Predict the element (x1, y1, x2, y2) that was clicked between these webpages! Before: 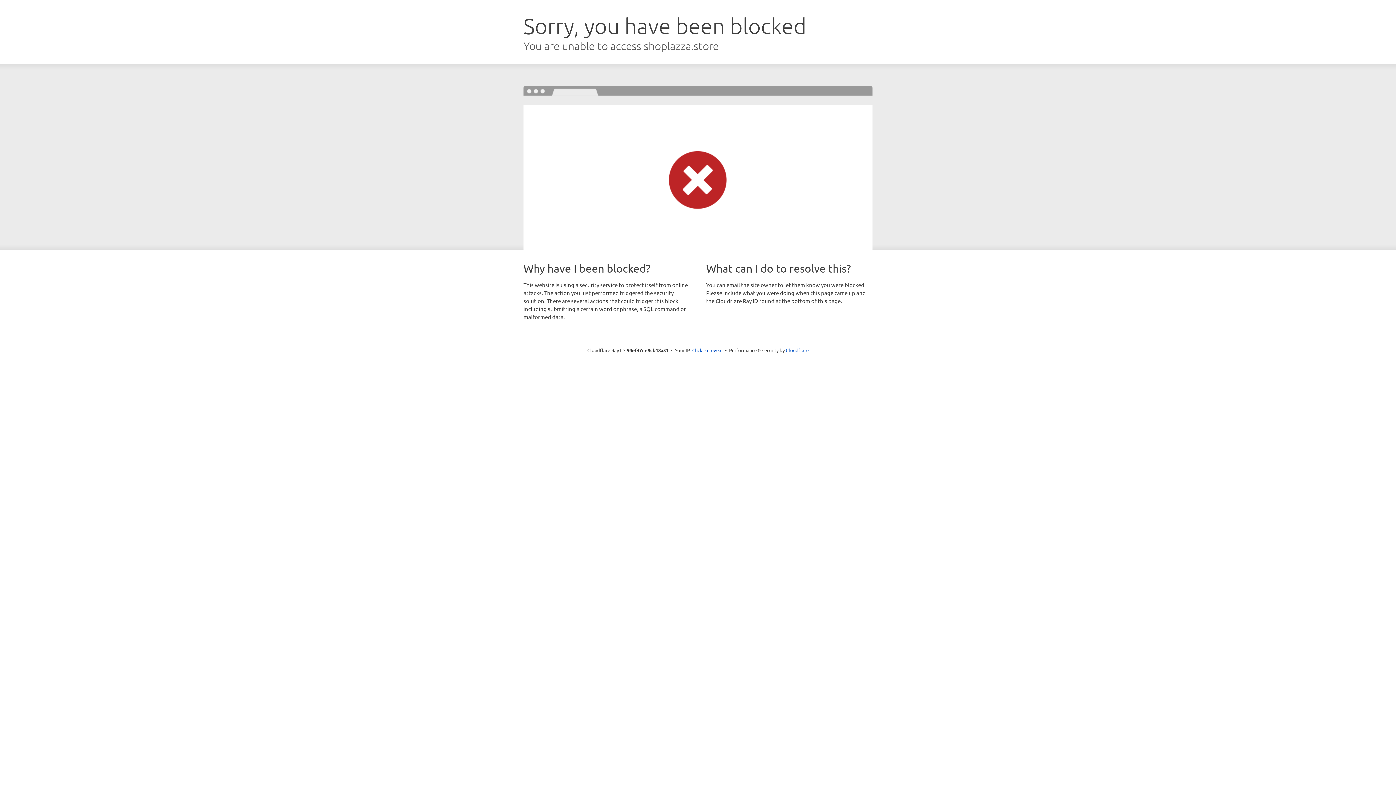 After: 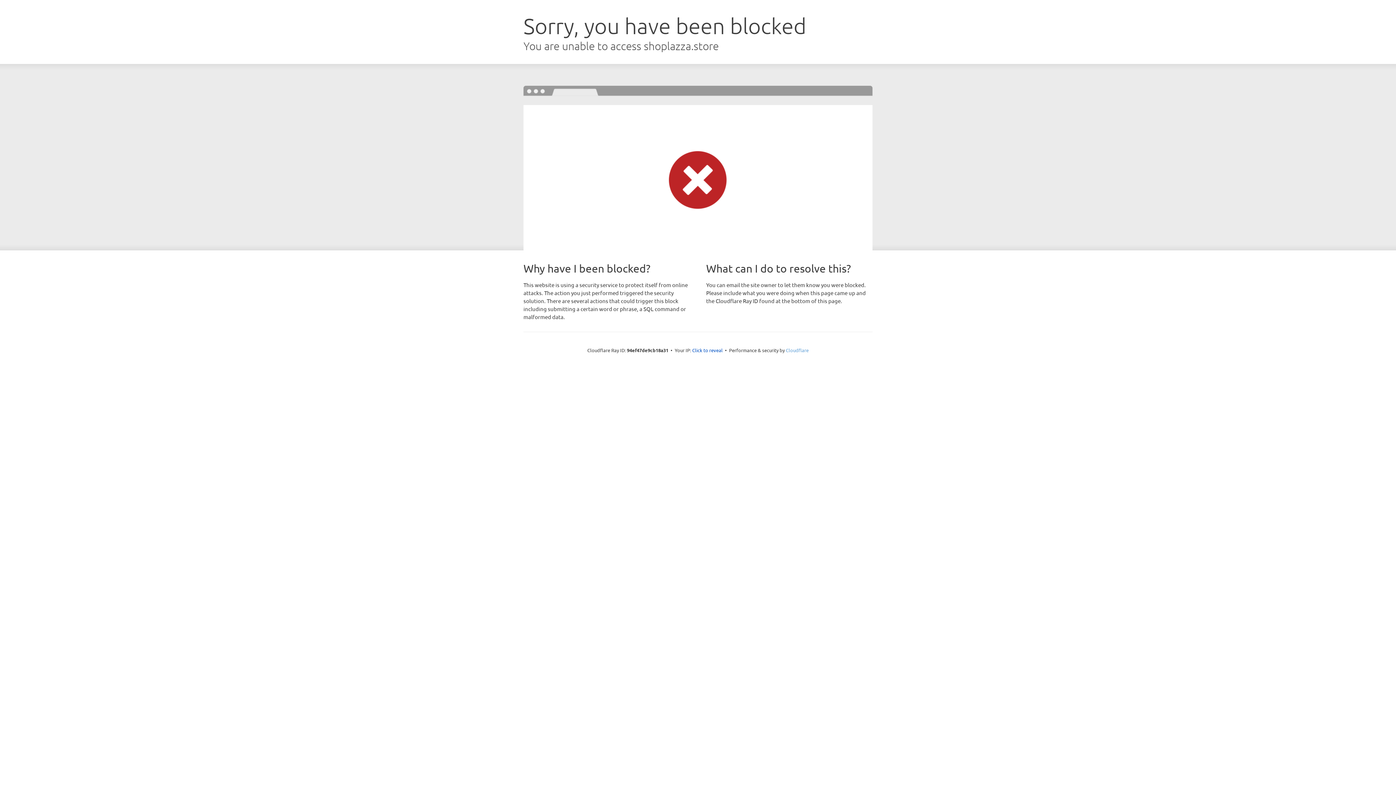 Action: bbox: (786, 347, 808, 353) label: Cloudflare